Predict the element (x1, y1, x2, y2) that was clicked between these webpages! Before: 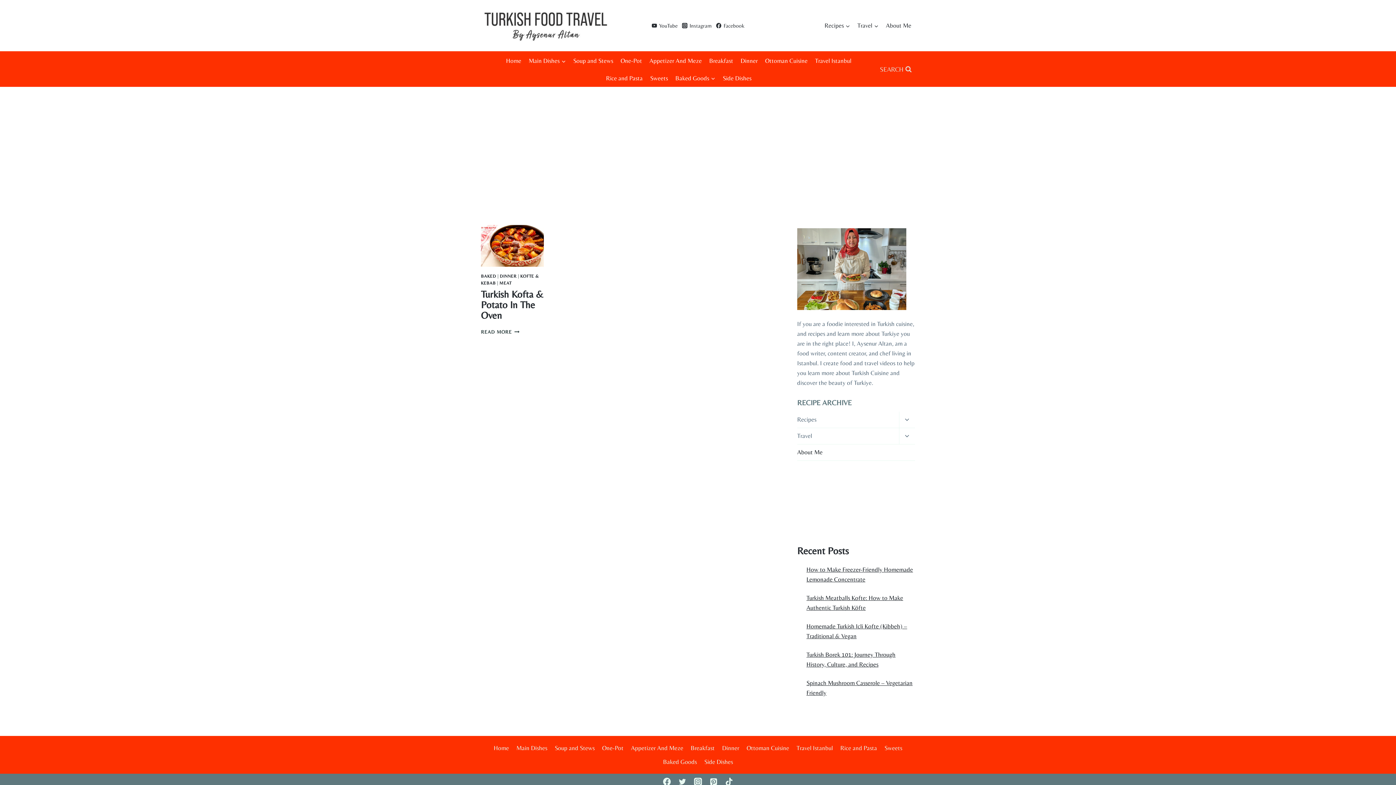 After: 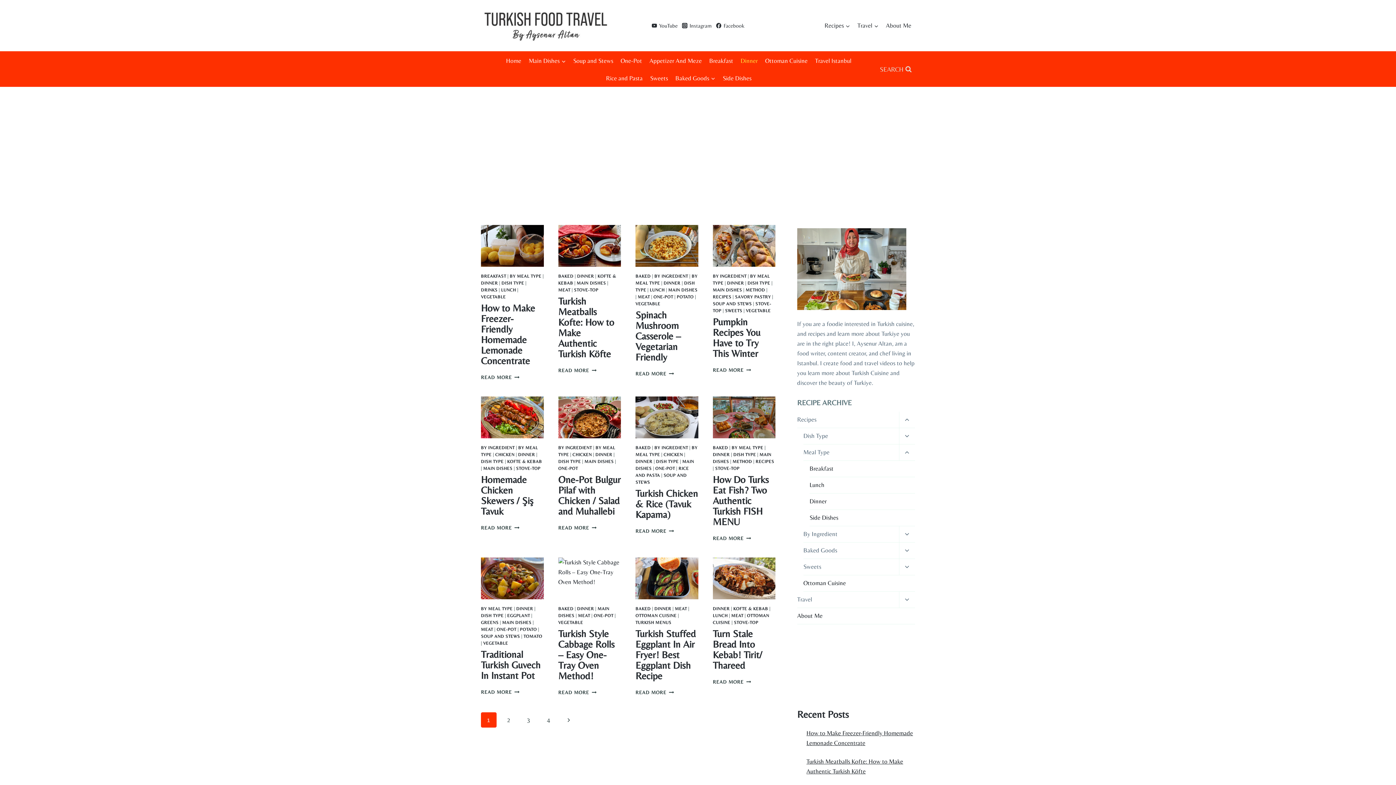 Action: label: DINNER bbox: (499, 273, 516, 278)